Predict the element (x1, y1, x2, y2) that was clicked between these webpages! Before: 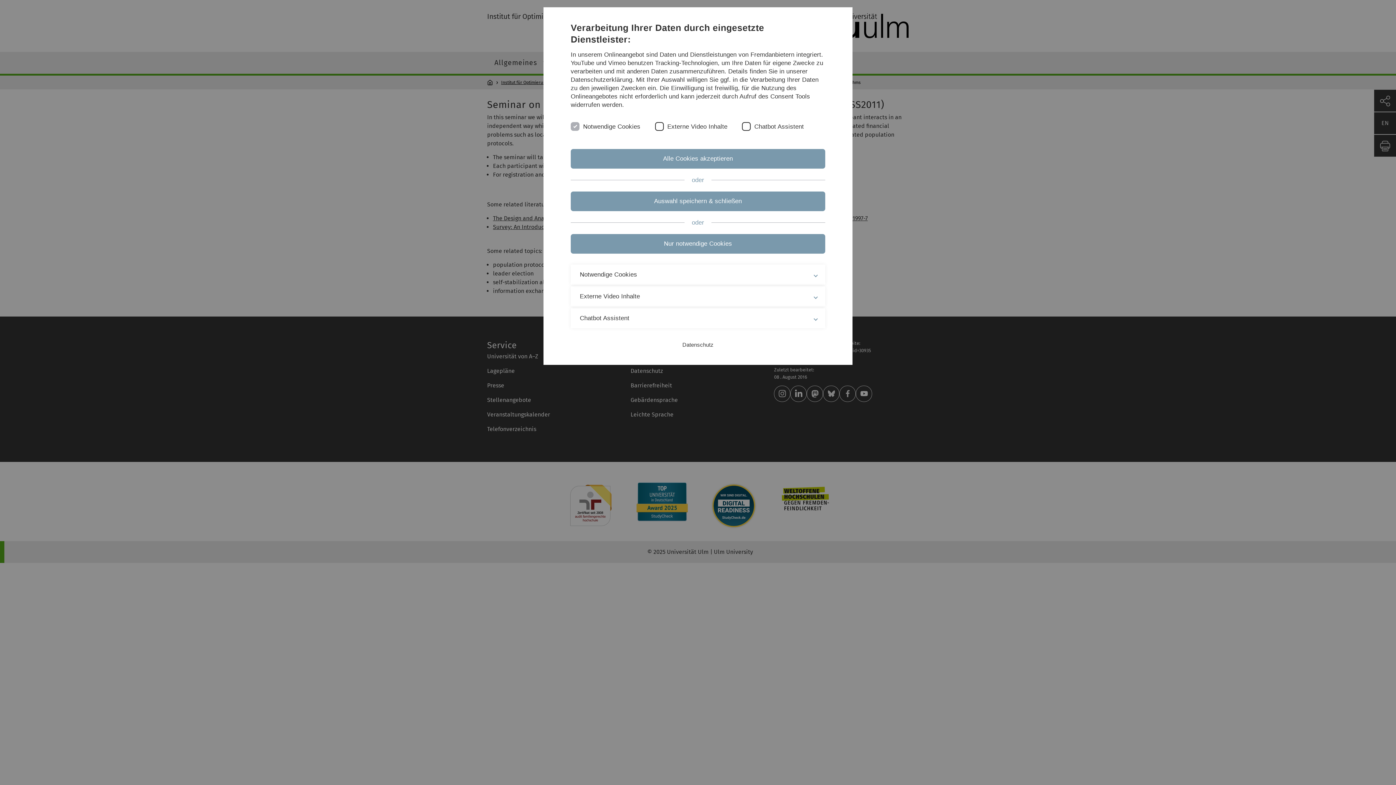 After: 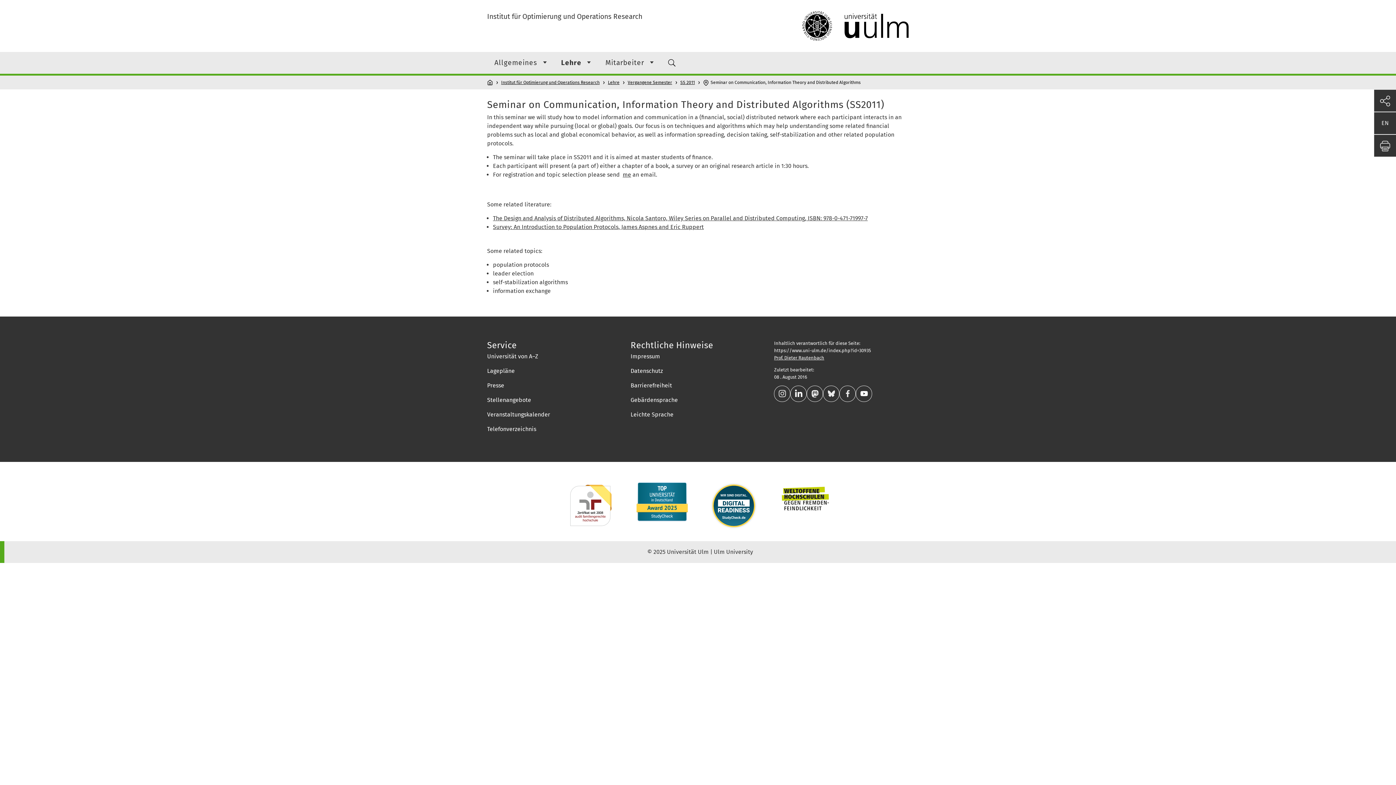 Action: bbox: (570, 149, 825, 168) label: Alle Cookies akzeptieren